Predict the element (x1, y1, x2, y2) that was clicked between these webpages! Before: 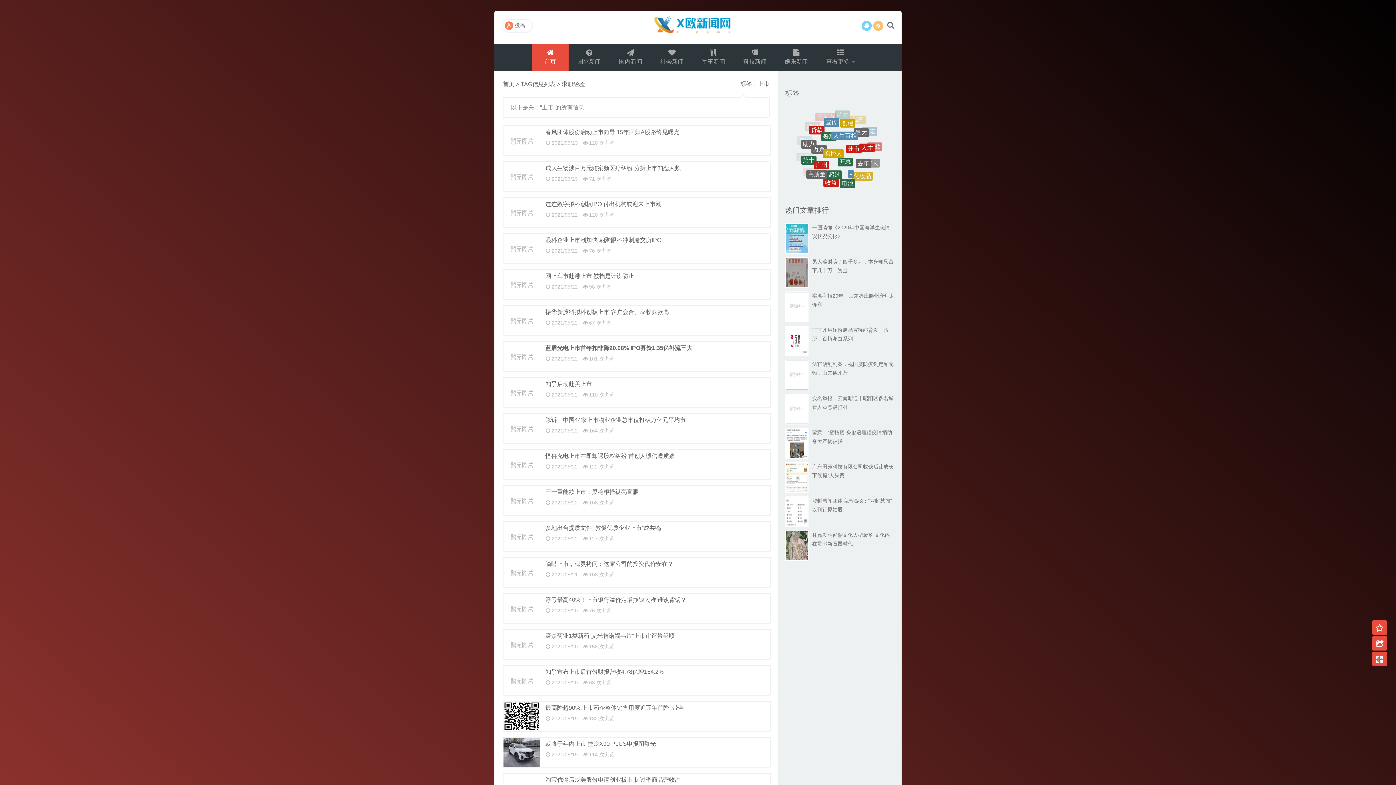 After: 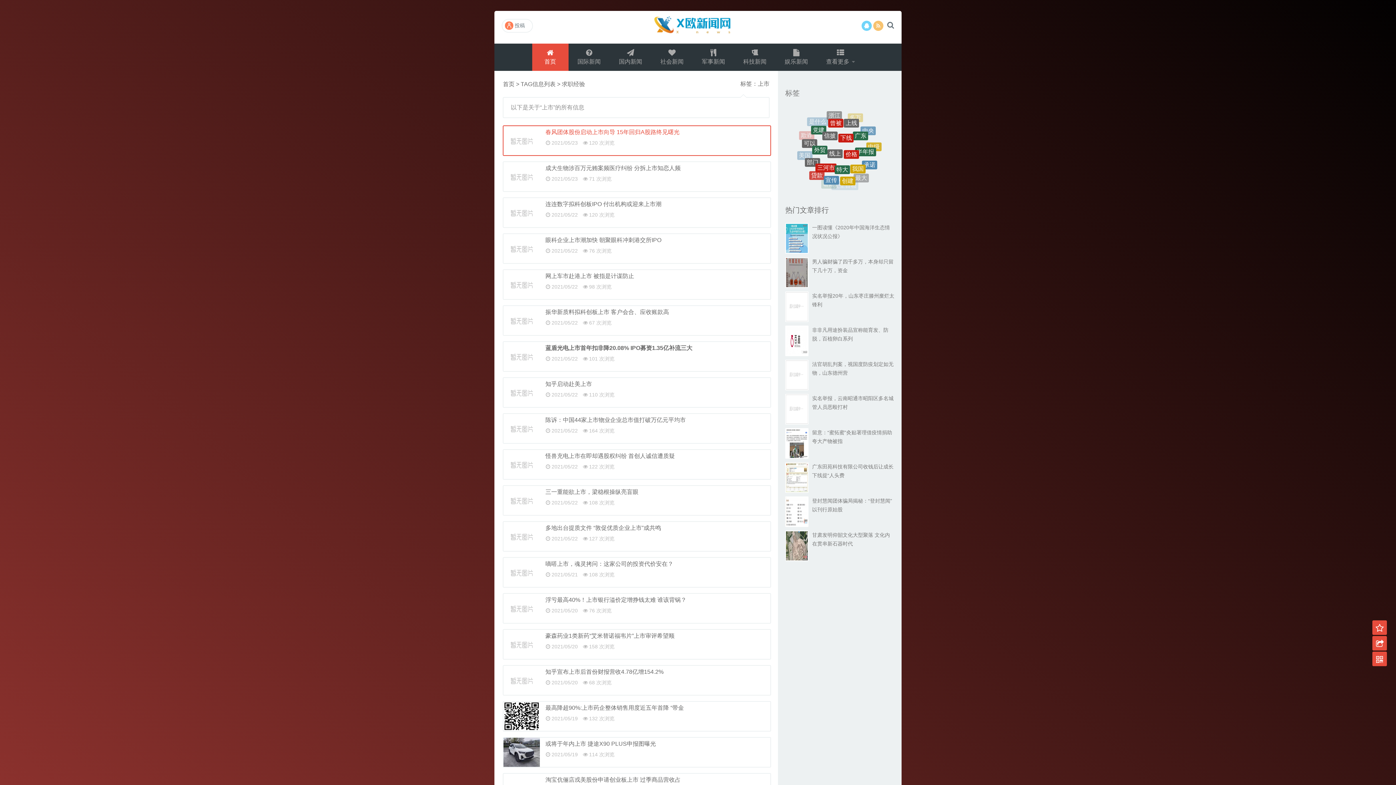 Action: bbox: (545, 129, 679, 135) label: 春风团体股份启动上市向导 15年回归A股路终见曙光